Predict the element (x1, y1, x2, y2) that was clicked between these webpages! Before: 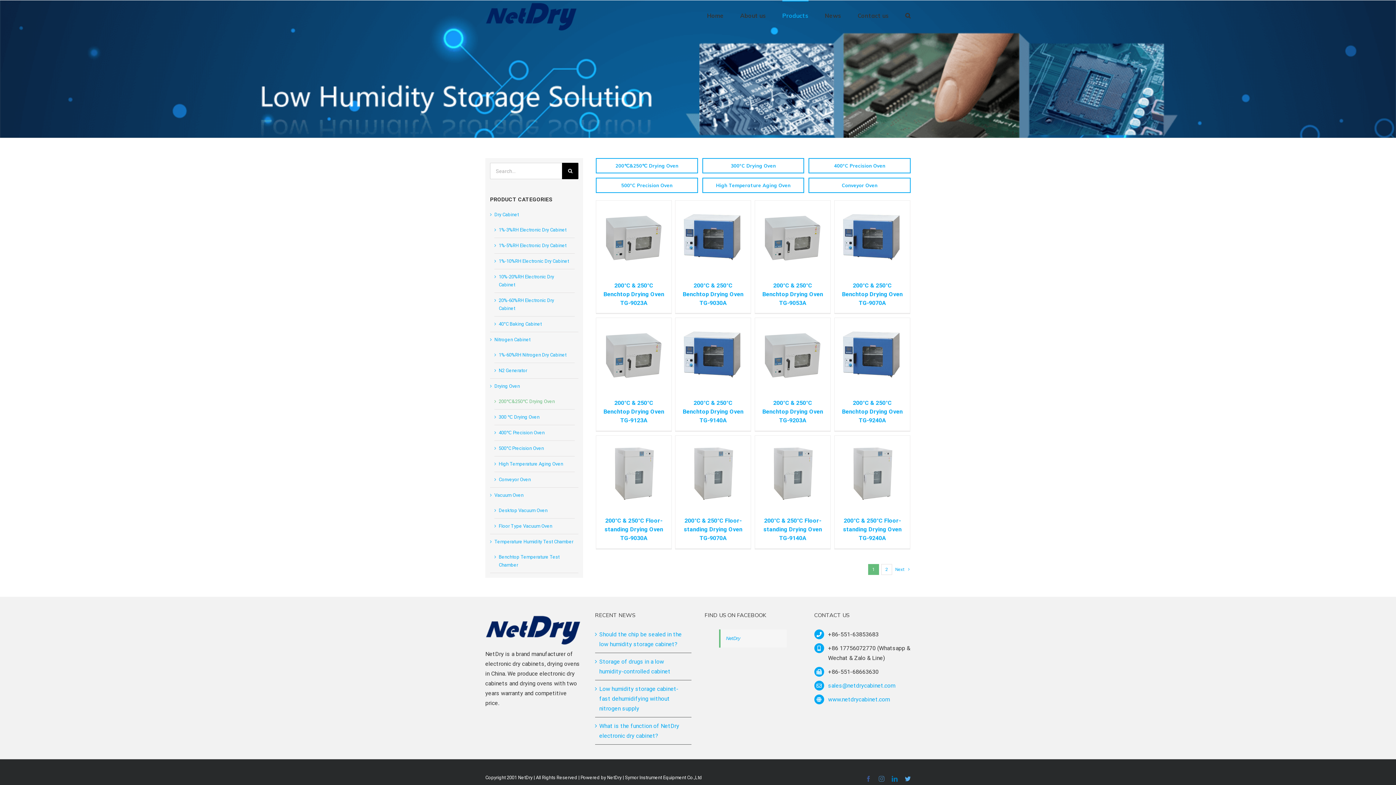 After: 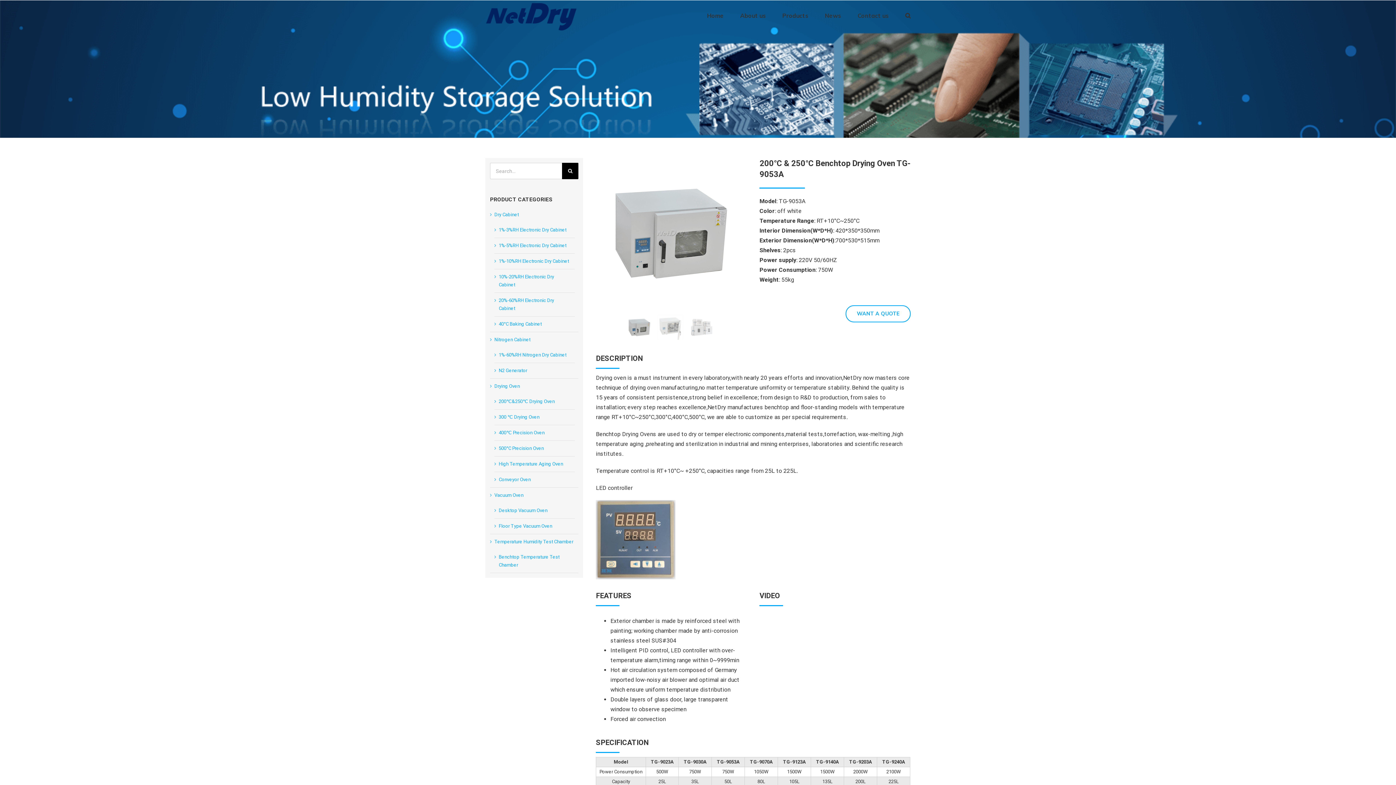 Action: bbox: (762, 282, 823, 306) label: 200°C & 250°C Benchtop Drying Oven TG-9053A